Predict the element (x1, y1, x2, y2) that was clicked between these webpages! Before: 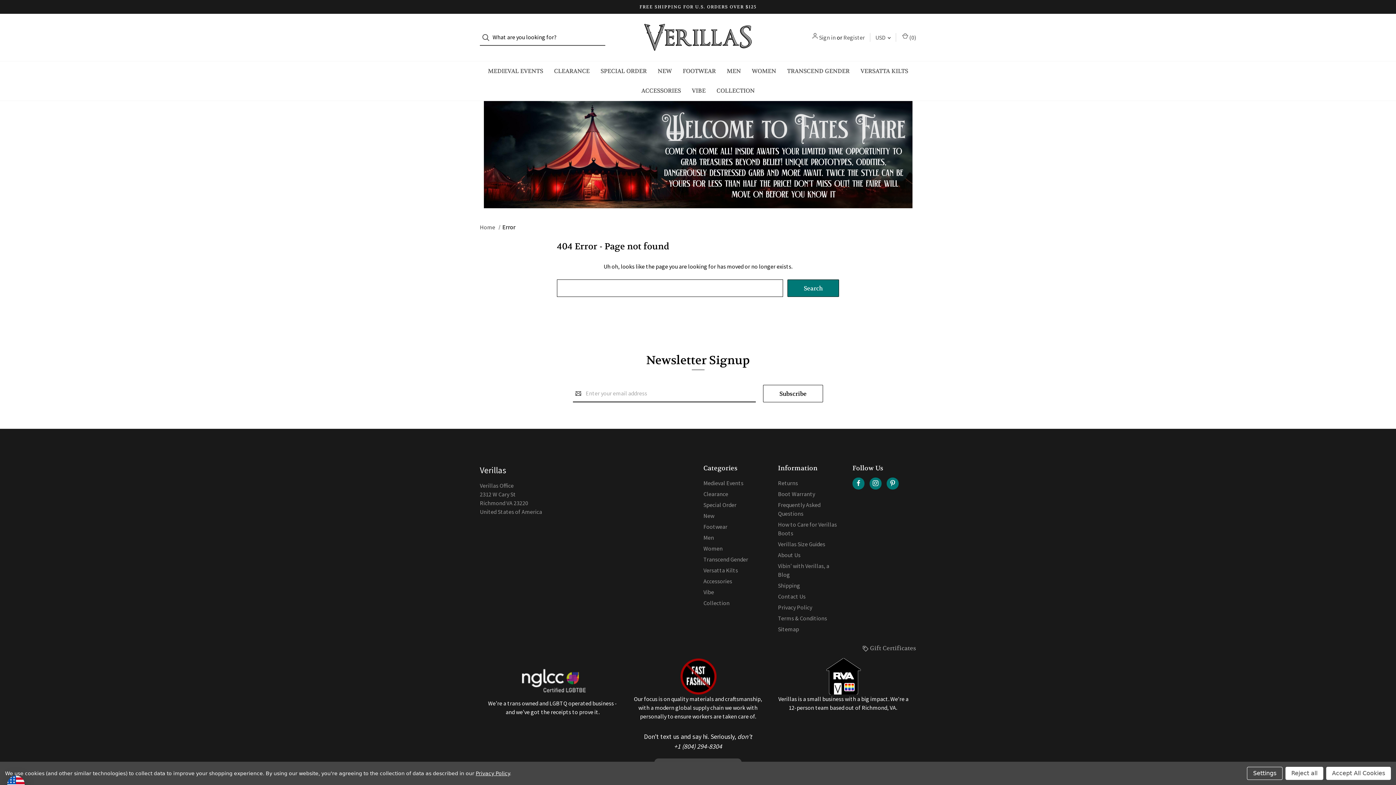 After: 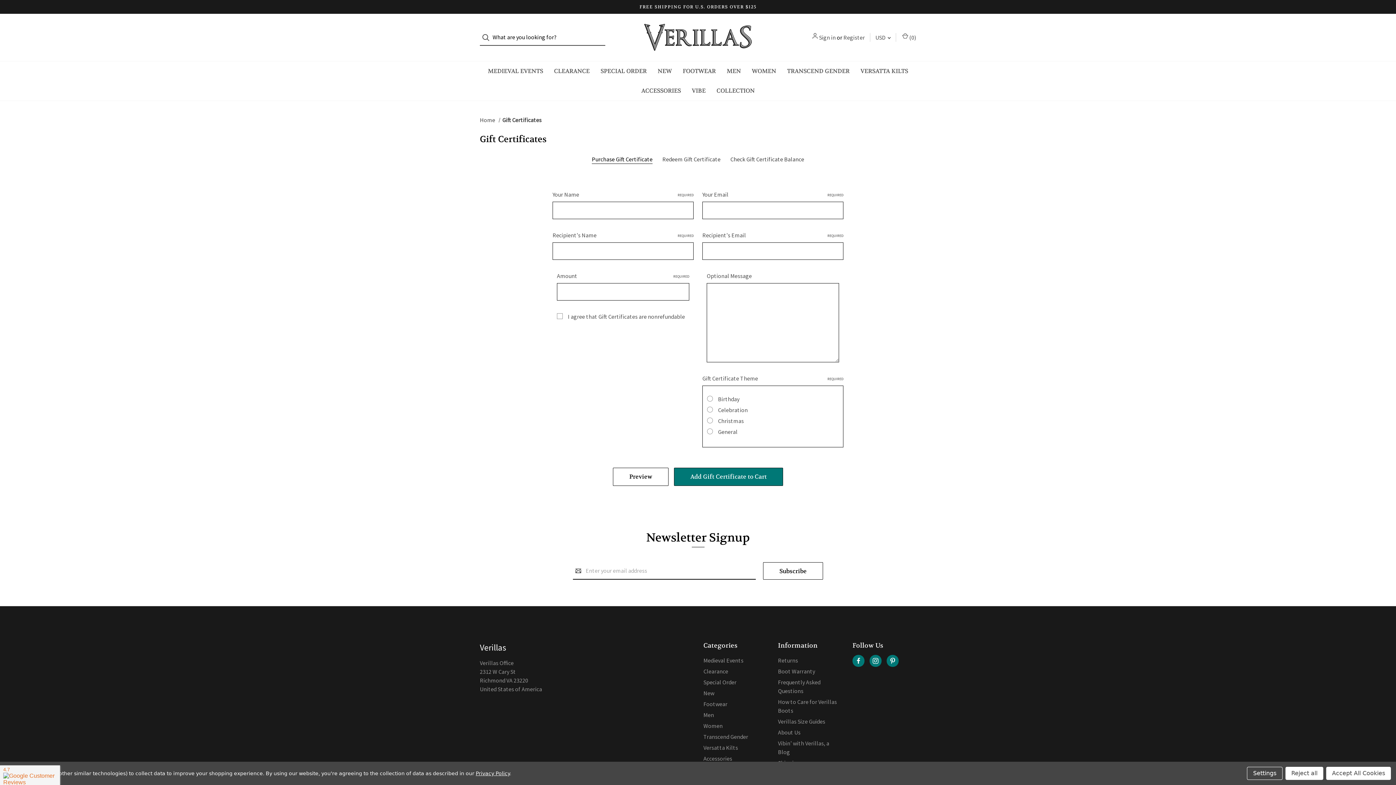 Action: bbox: (862, 644, 916, 652) label:  Gift Certificates